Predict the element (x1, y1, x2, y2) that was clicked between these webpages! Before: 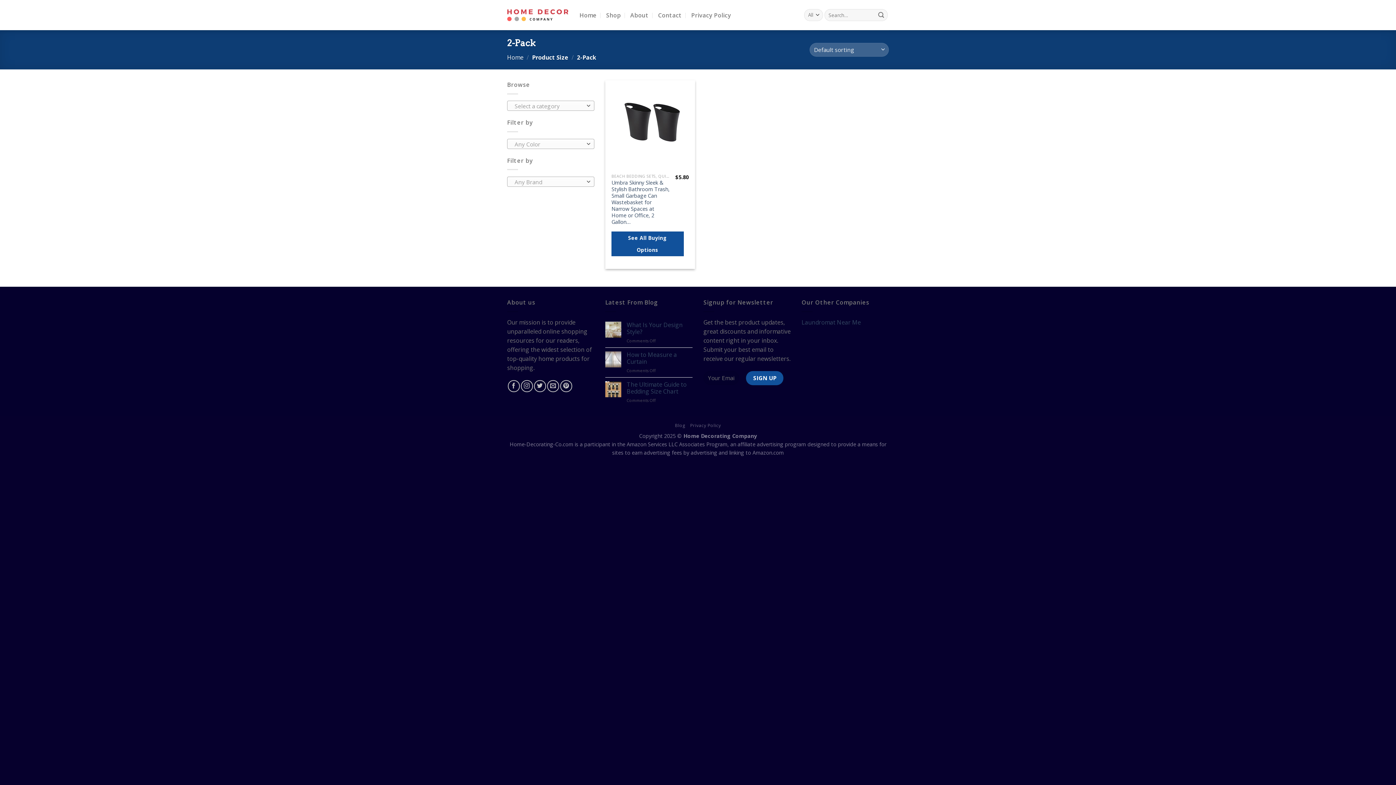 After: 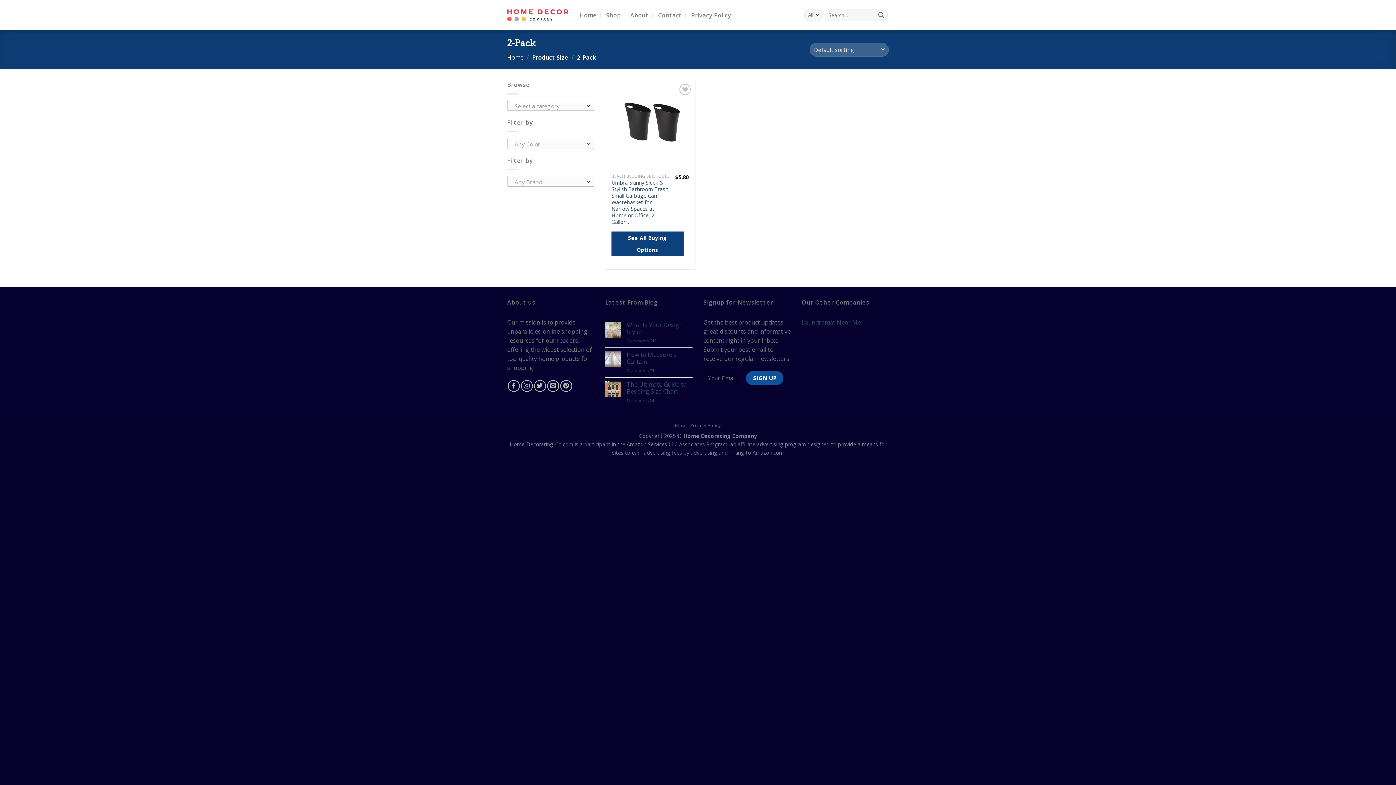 Action: label: See All Buying Options bbox: (611, 231, 683, 256)